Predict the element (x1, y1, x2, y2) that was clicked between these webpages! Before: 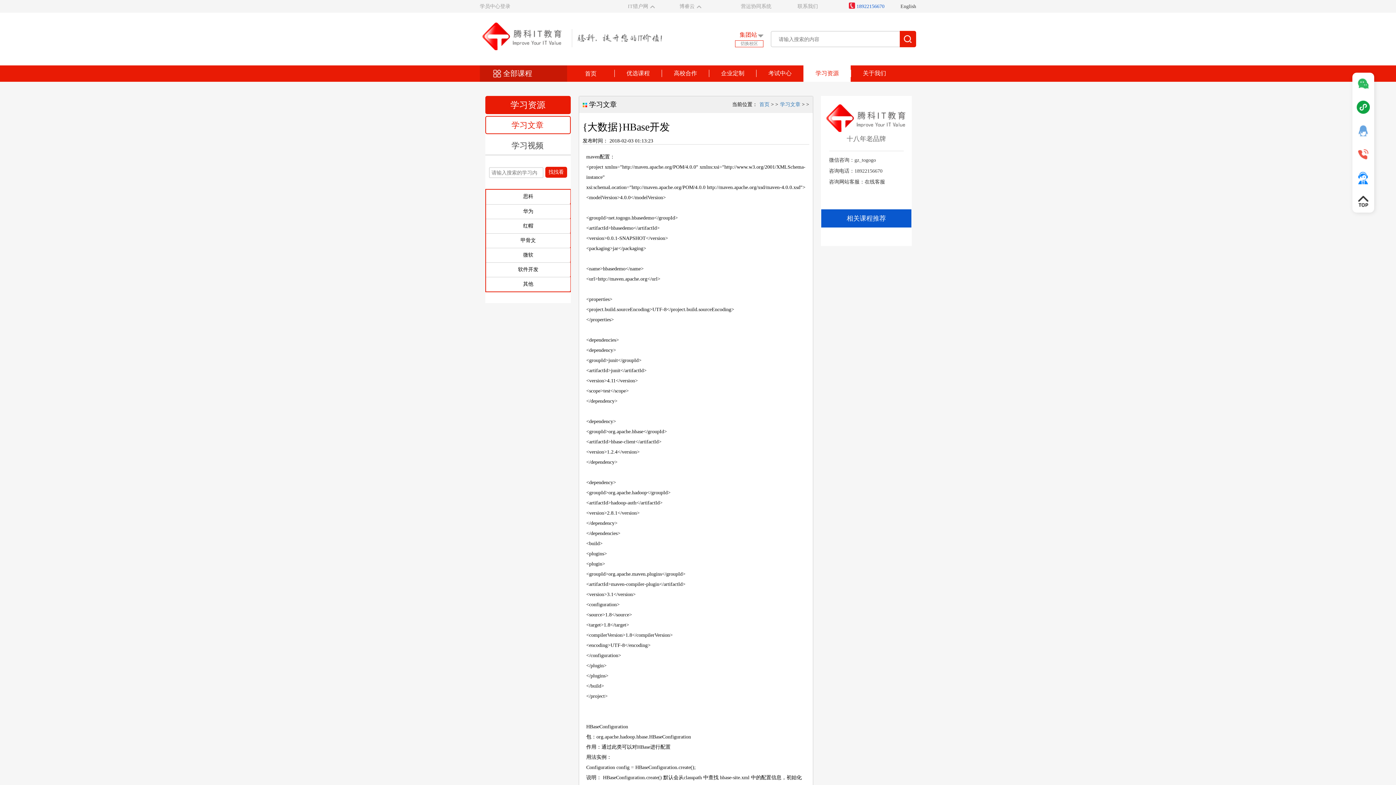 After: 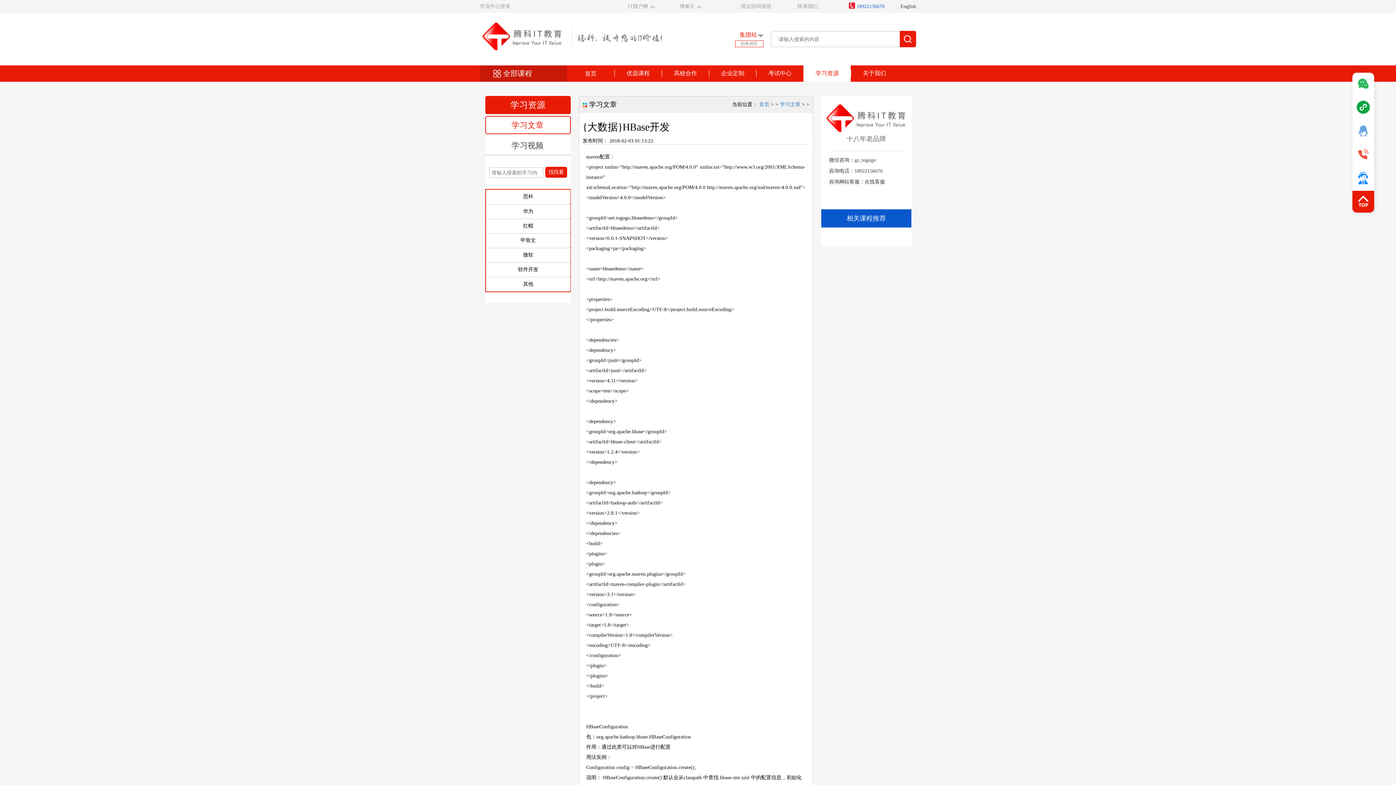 Action: bbox: (1352, 190, 1374, 212)